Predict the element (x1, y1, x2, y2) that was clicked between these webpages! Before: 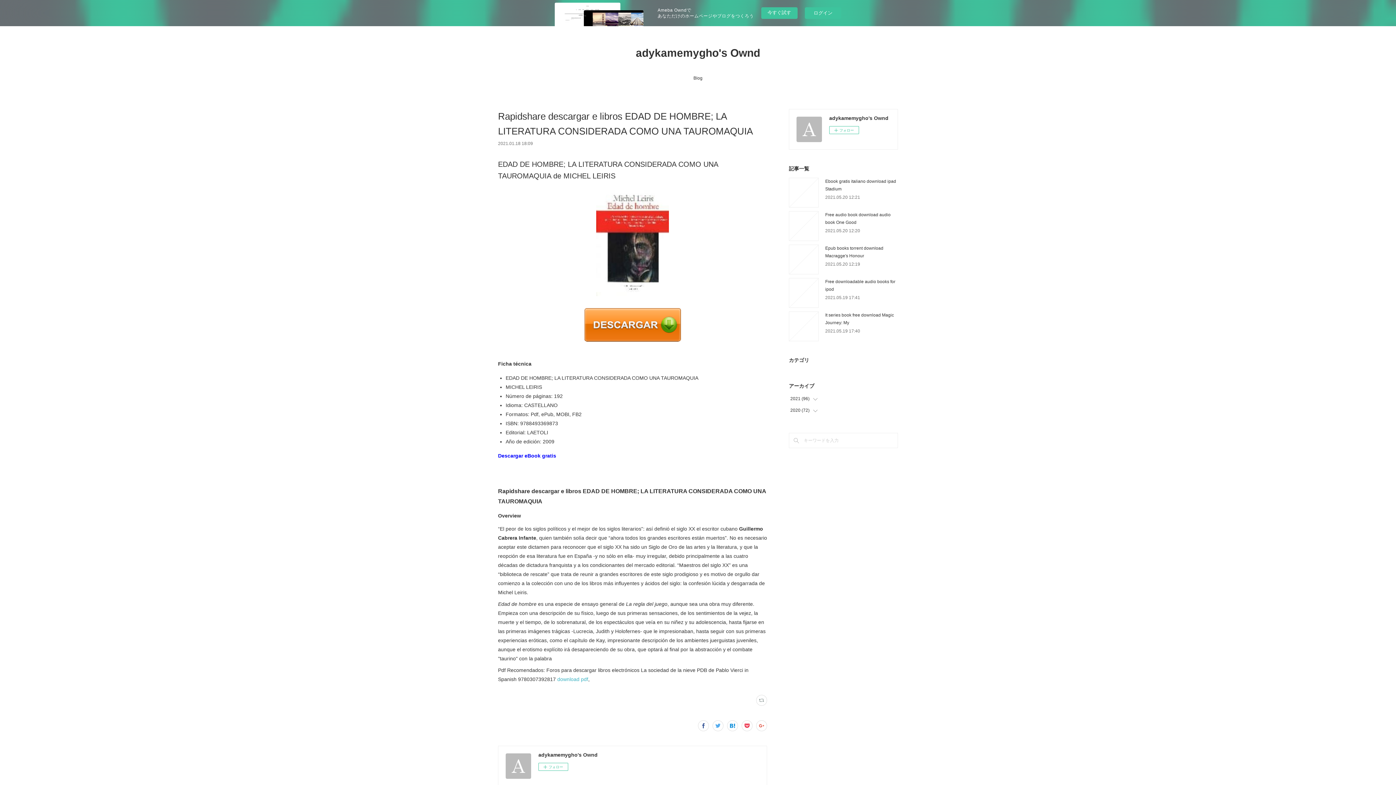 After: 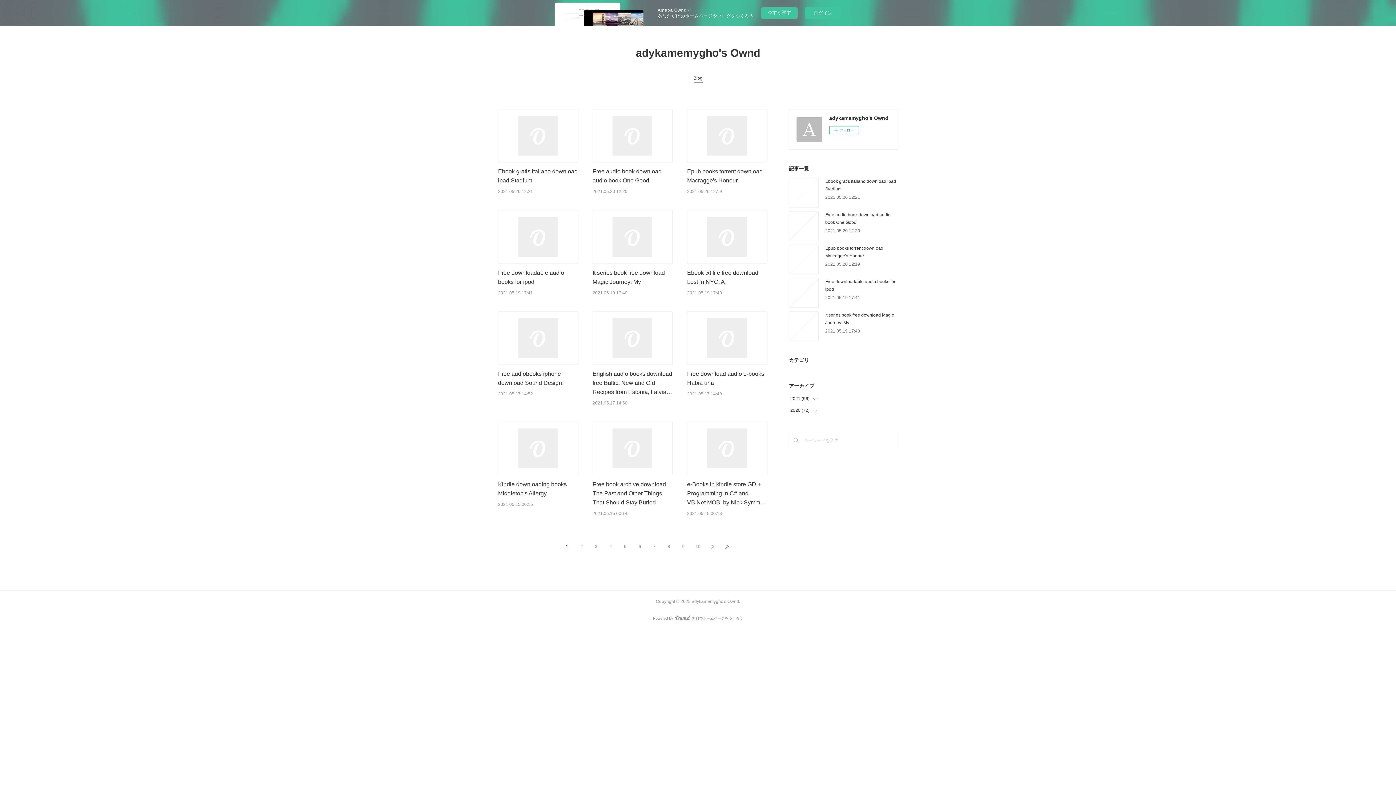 Action: bbox: (111, 44, 1284, 61) label: adykamemygho's Ownd